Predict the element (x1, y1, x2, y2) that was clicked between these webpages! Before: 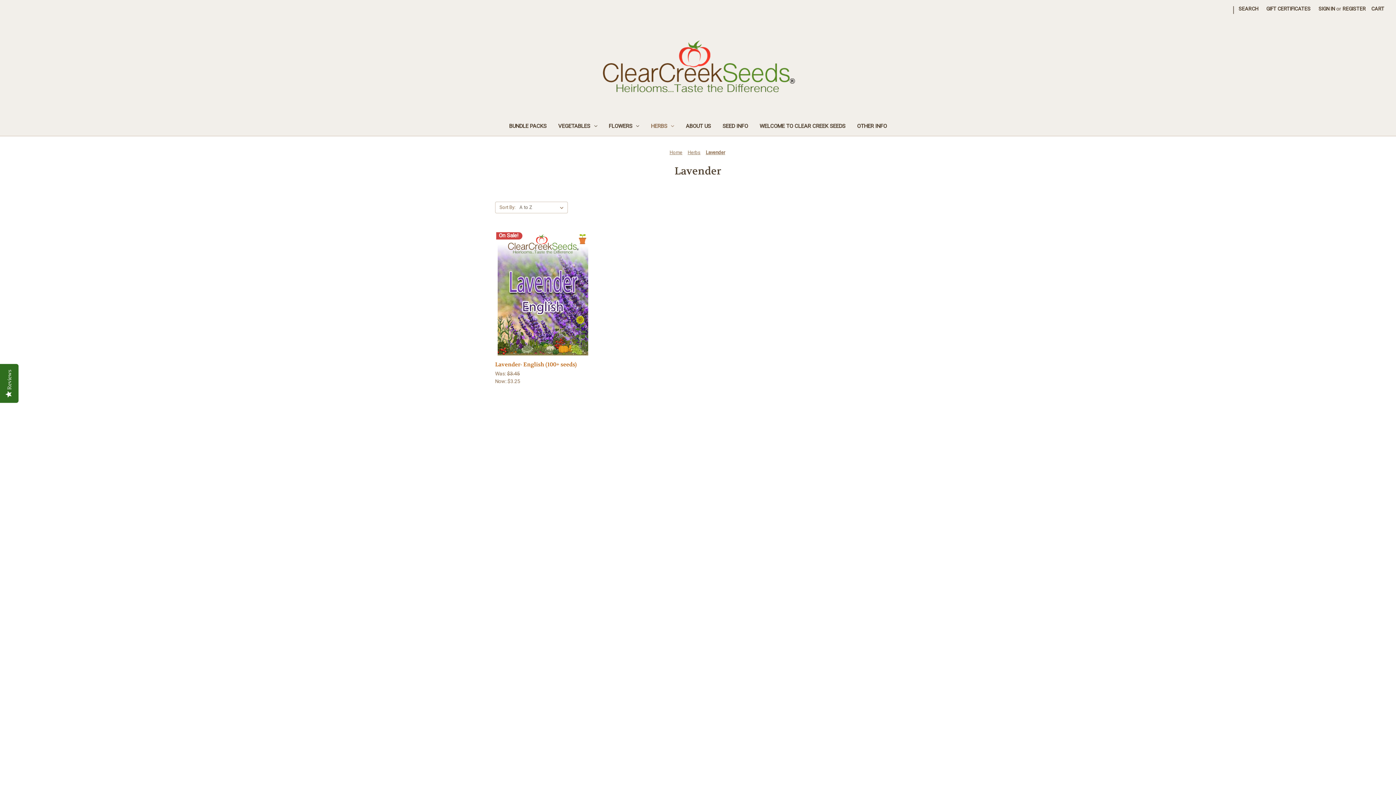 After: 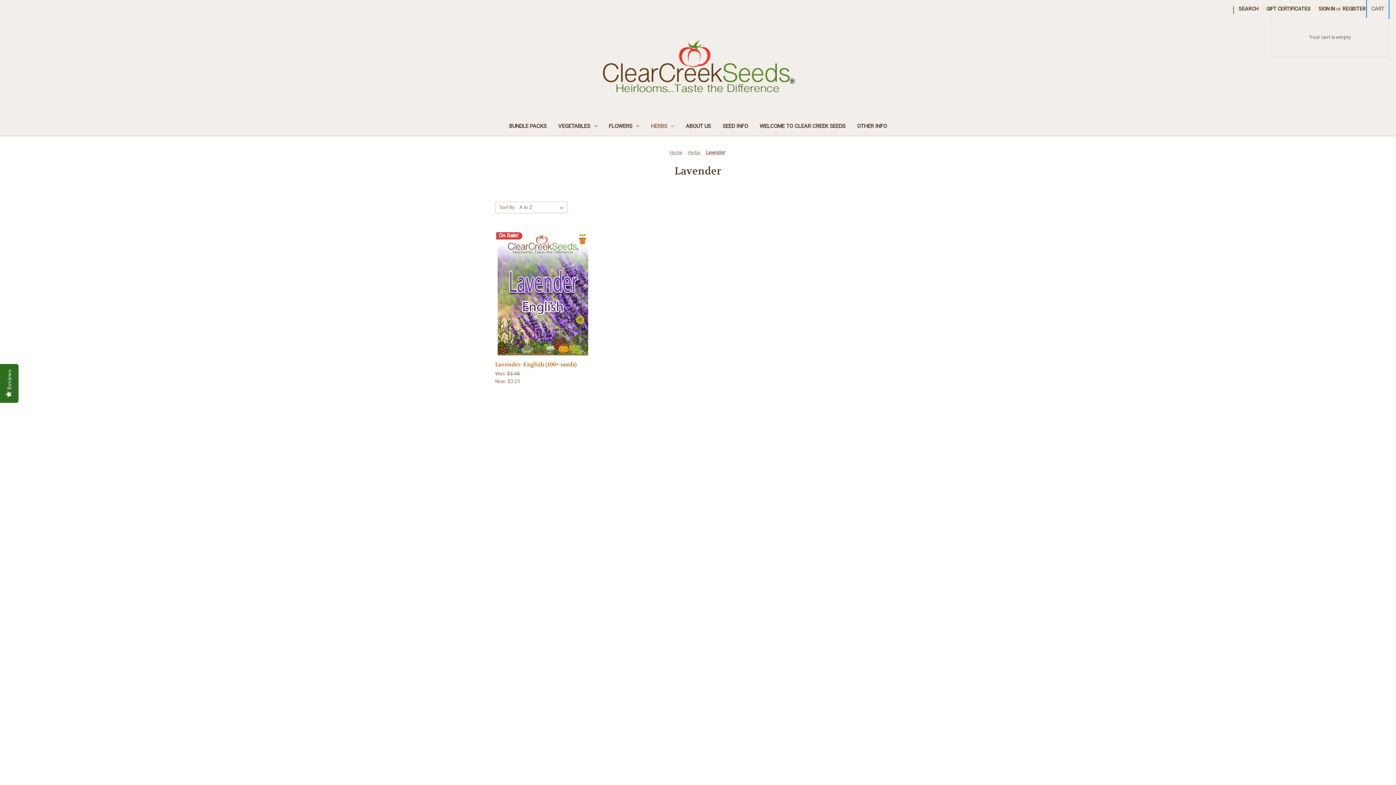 Action: label: Cart with 0 items bbox: (1367, 0, 1388, 17)